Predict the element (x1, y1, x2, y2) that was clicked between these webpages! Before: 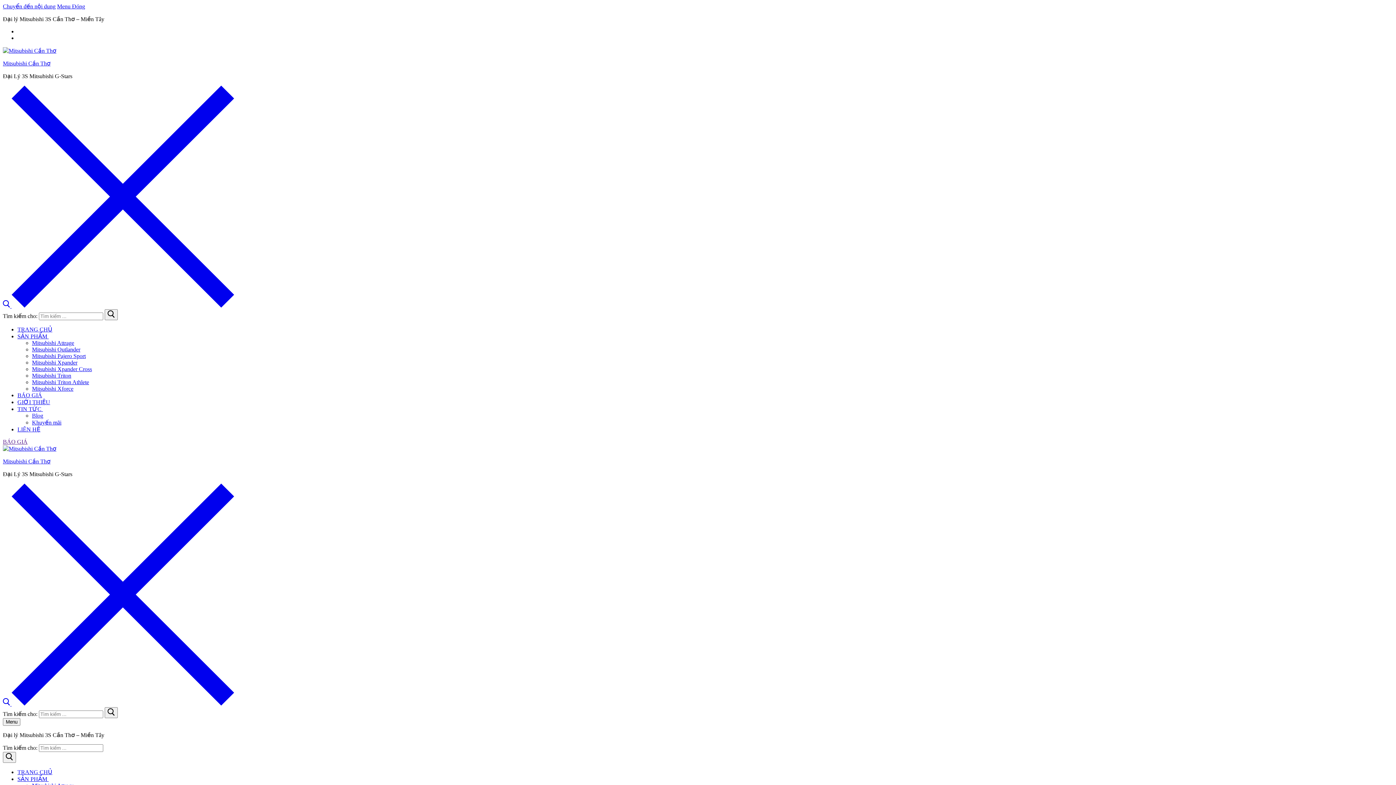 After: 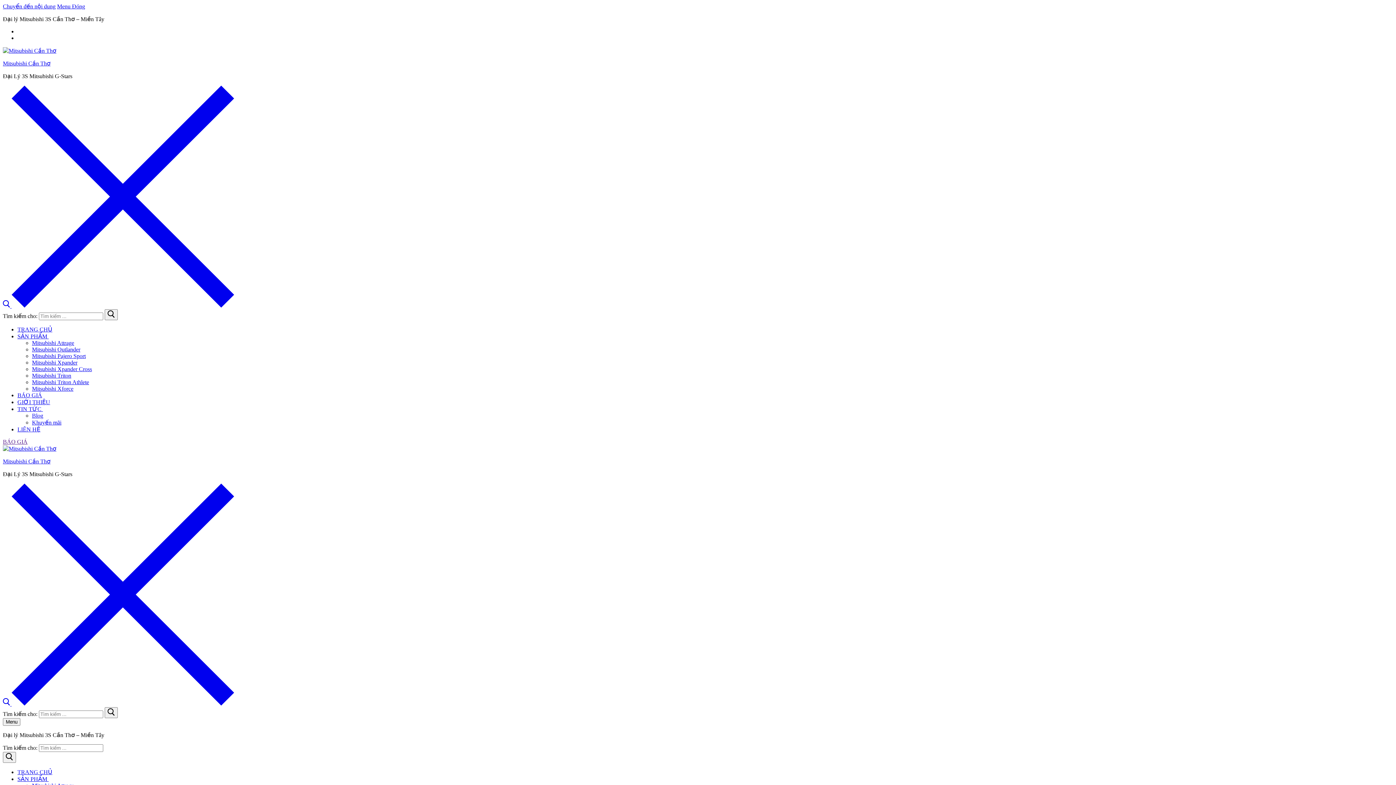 Action: label: BÁO GIÁ bbox: (2, 438, 27, 445)